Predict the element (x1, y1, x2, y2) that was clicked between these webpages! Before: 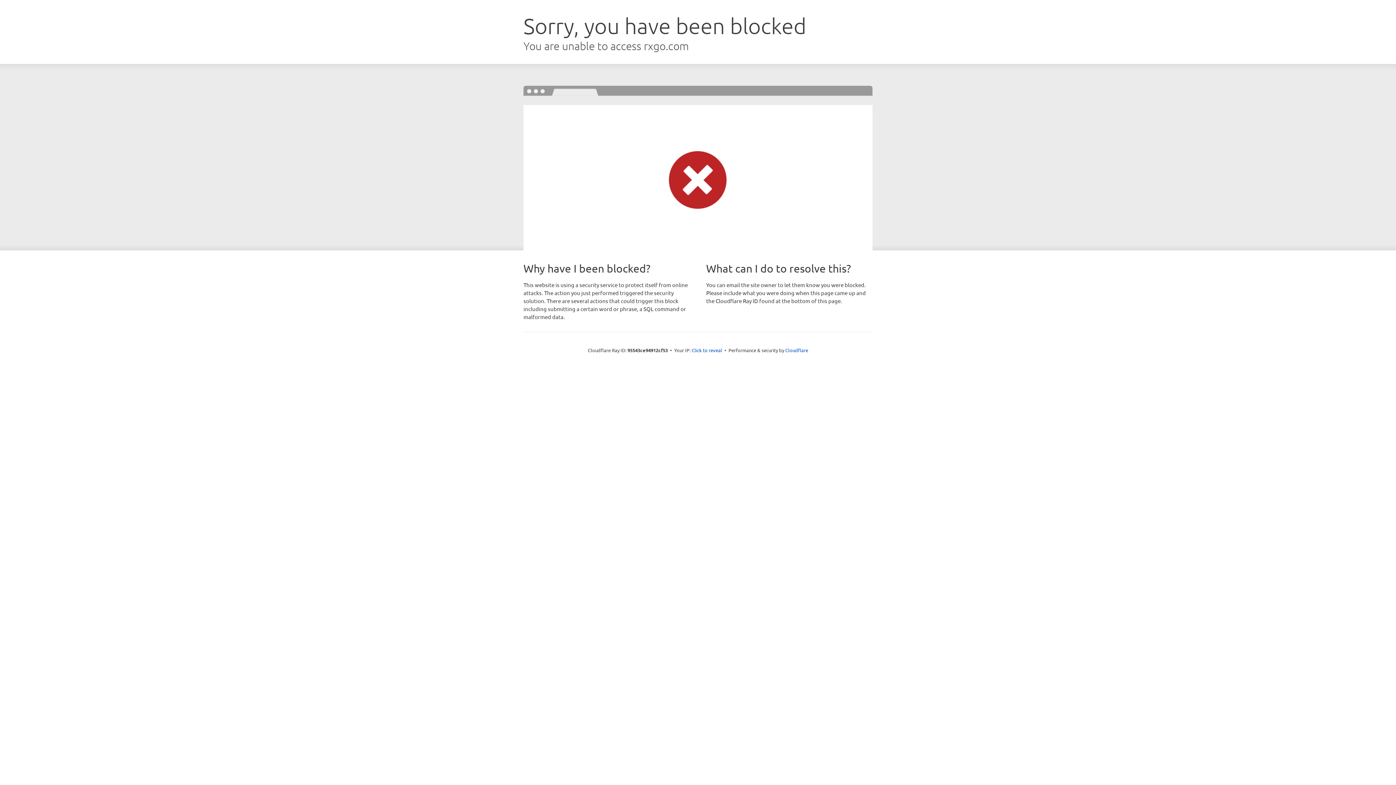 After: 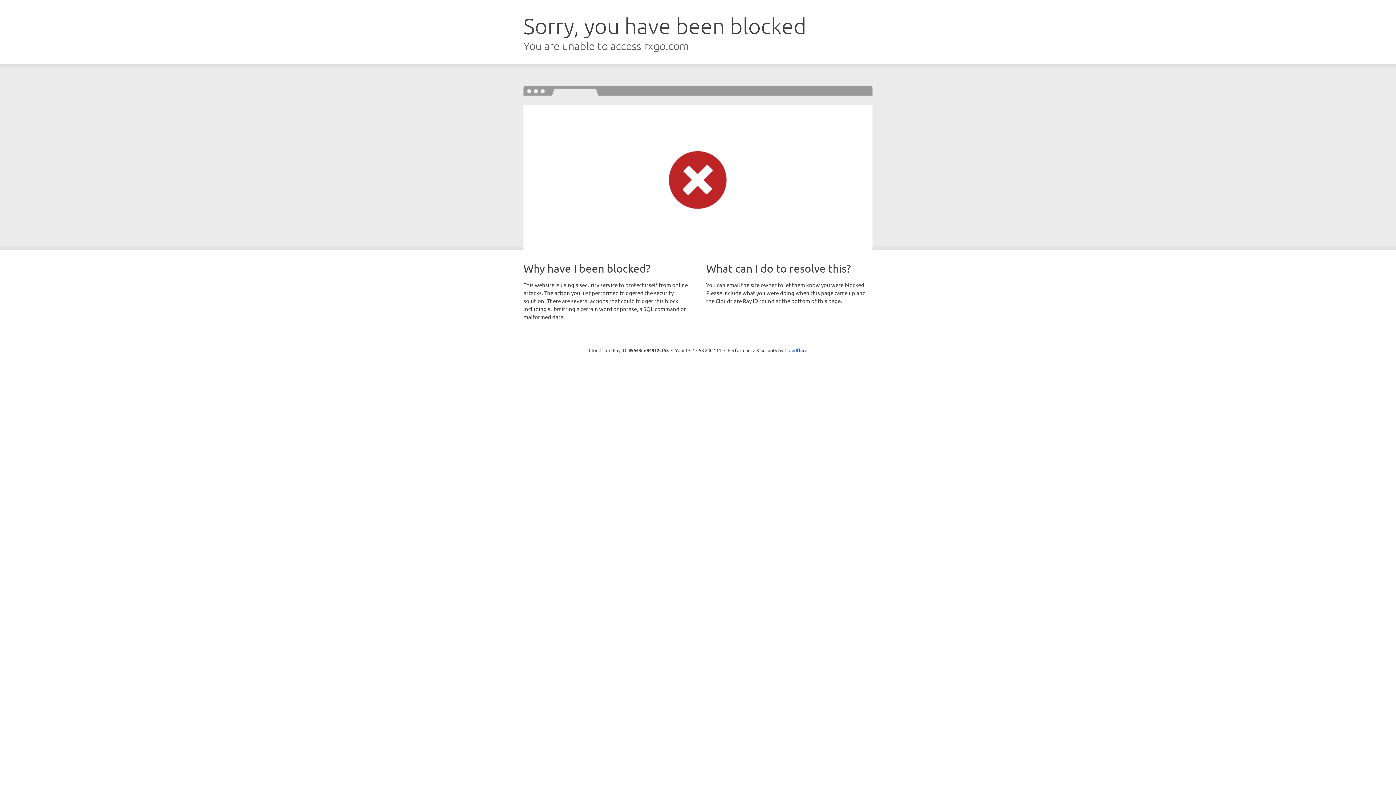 Action: bbox: (691, 346, 722, 353) label: Click to reveal